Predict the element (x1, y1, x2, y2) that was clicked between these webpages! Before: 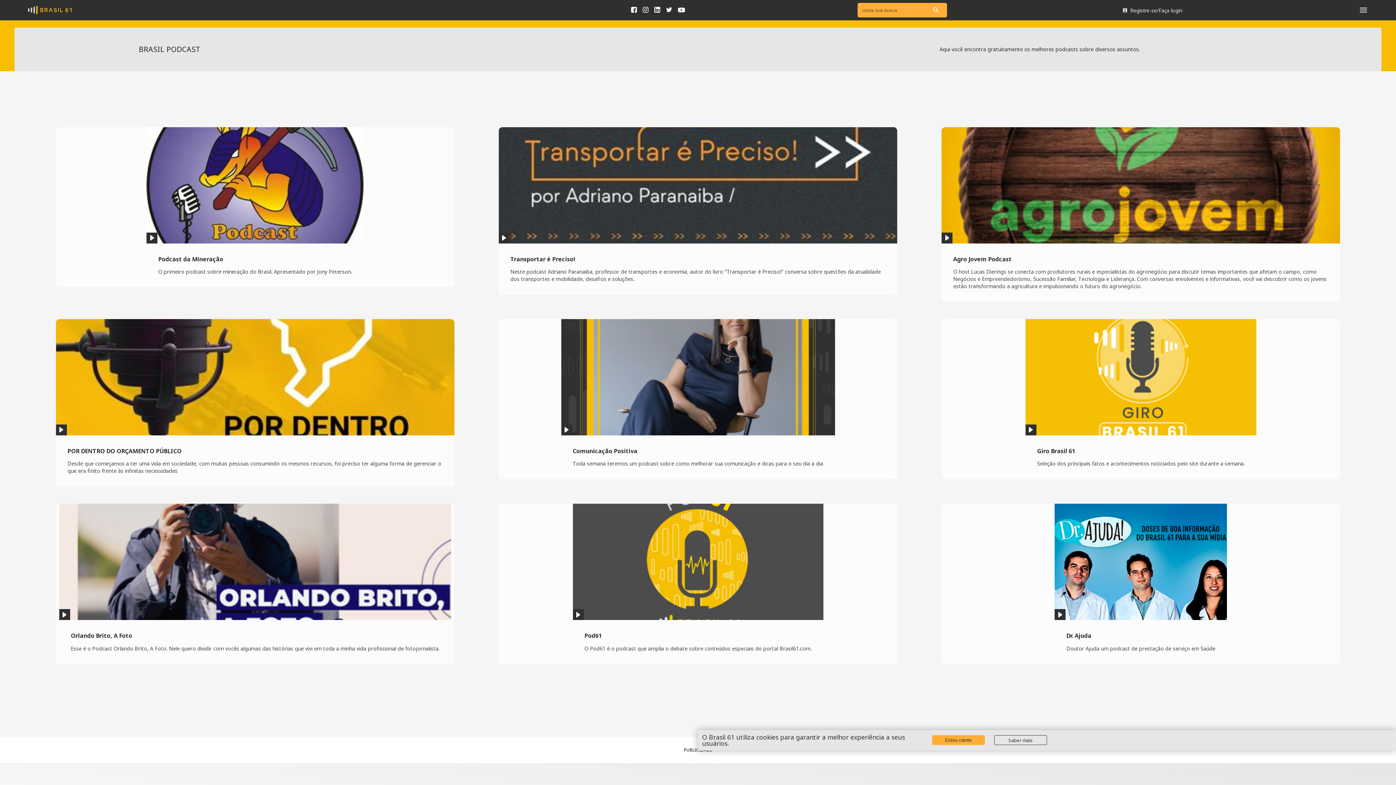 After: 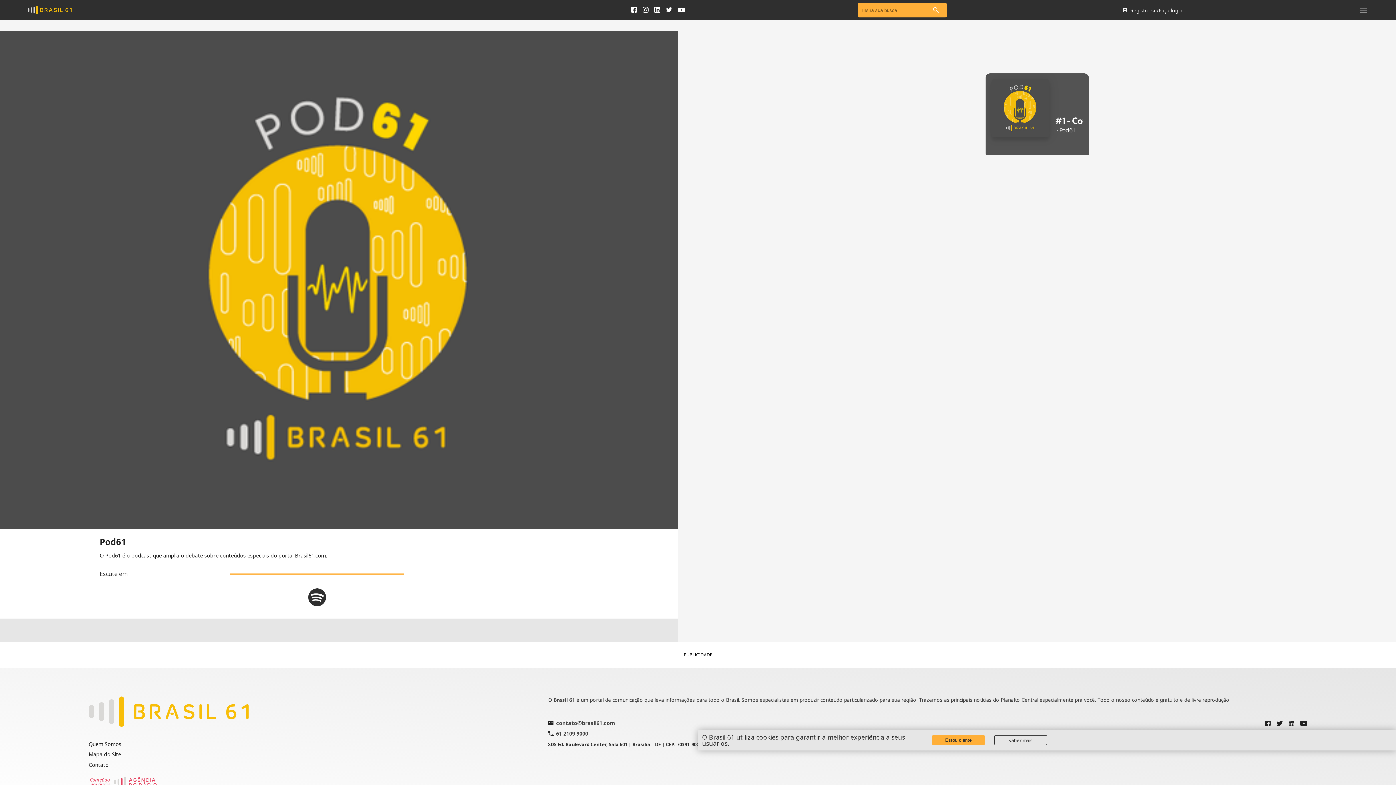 Action: bbox: (572, 504, 823, 664) label: Pod61

O Pod61 é o podcast que amplia o debate sobre conteúdos especiais do portal Brasil61.com.